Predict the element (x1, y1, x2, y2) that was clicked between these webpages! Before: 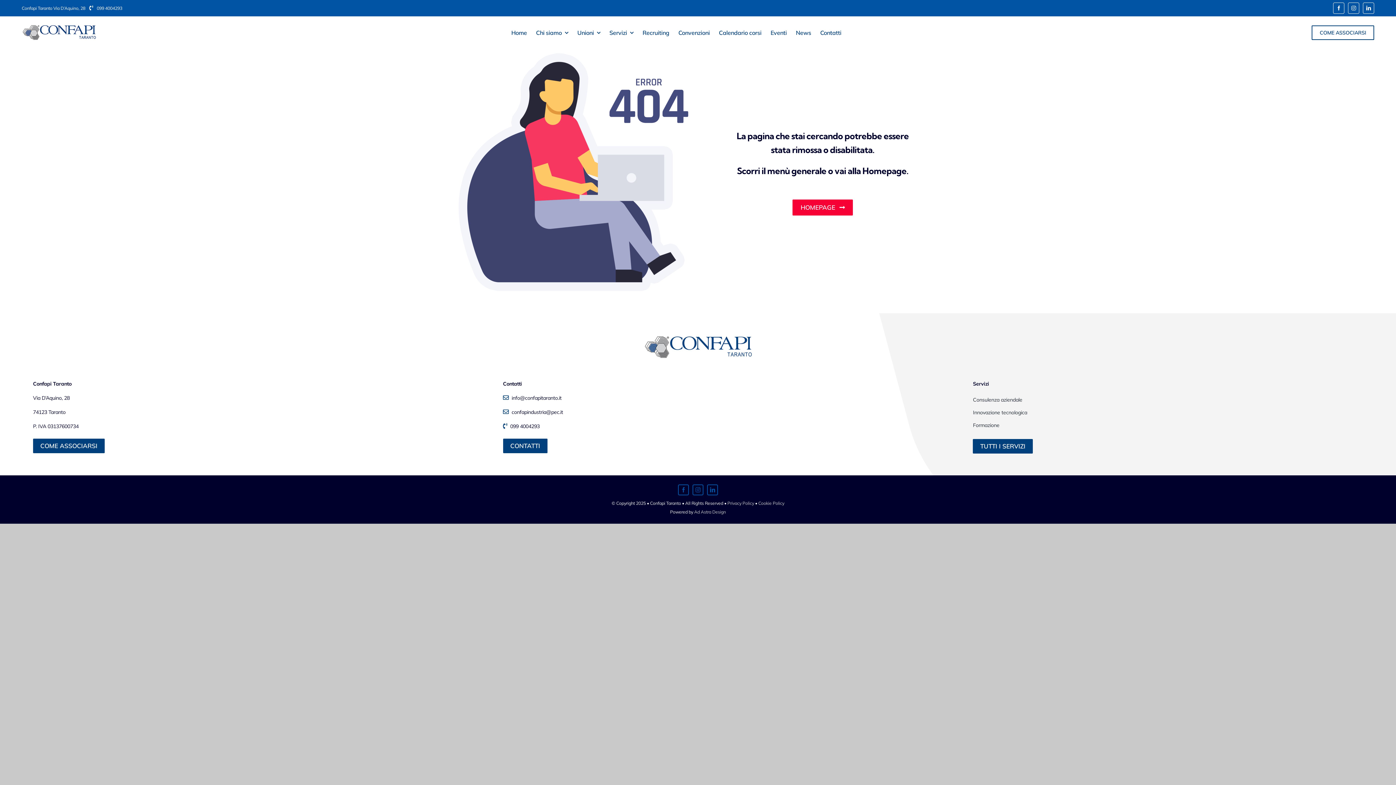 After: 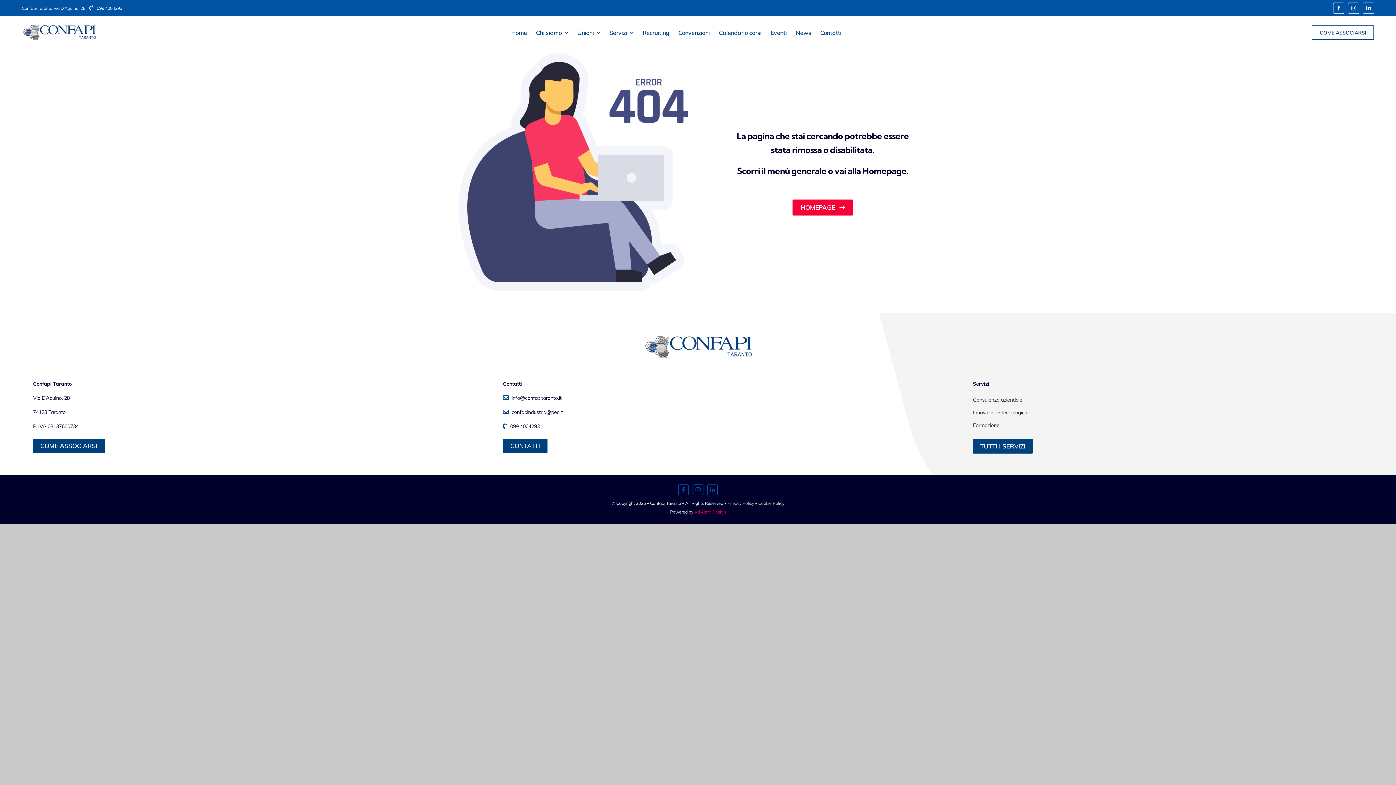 Action: label: Ad Astra Design bbox: (694, 509, 726, 514)